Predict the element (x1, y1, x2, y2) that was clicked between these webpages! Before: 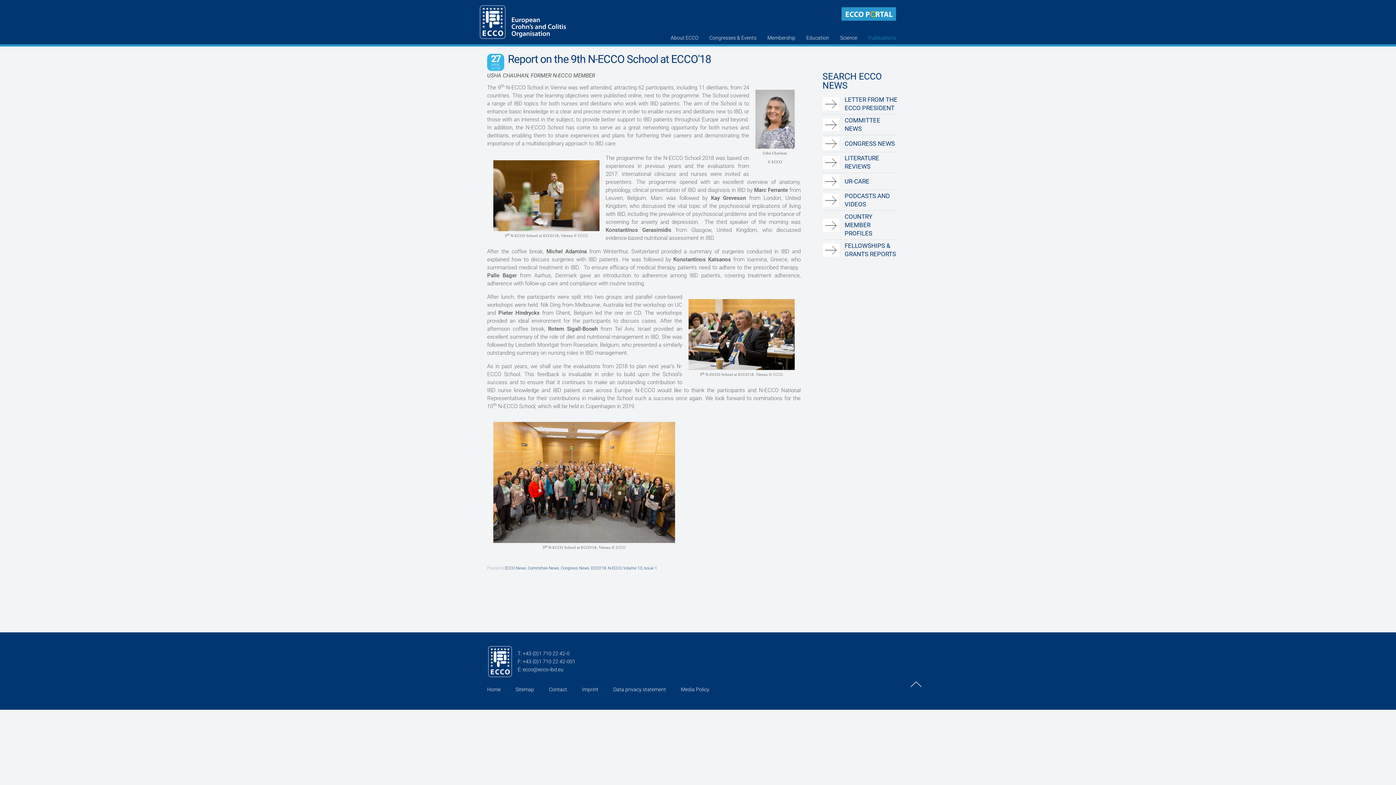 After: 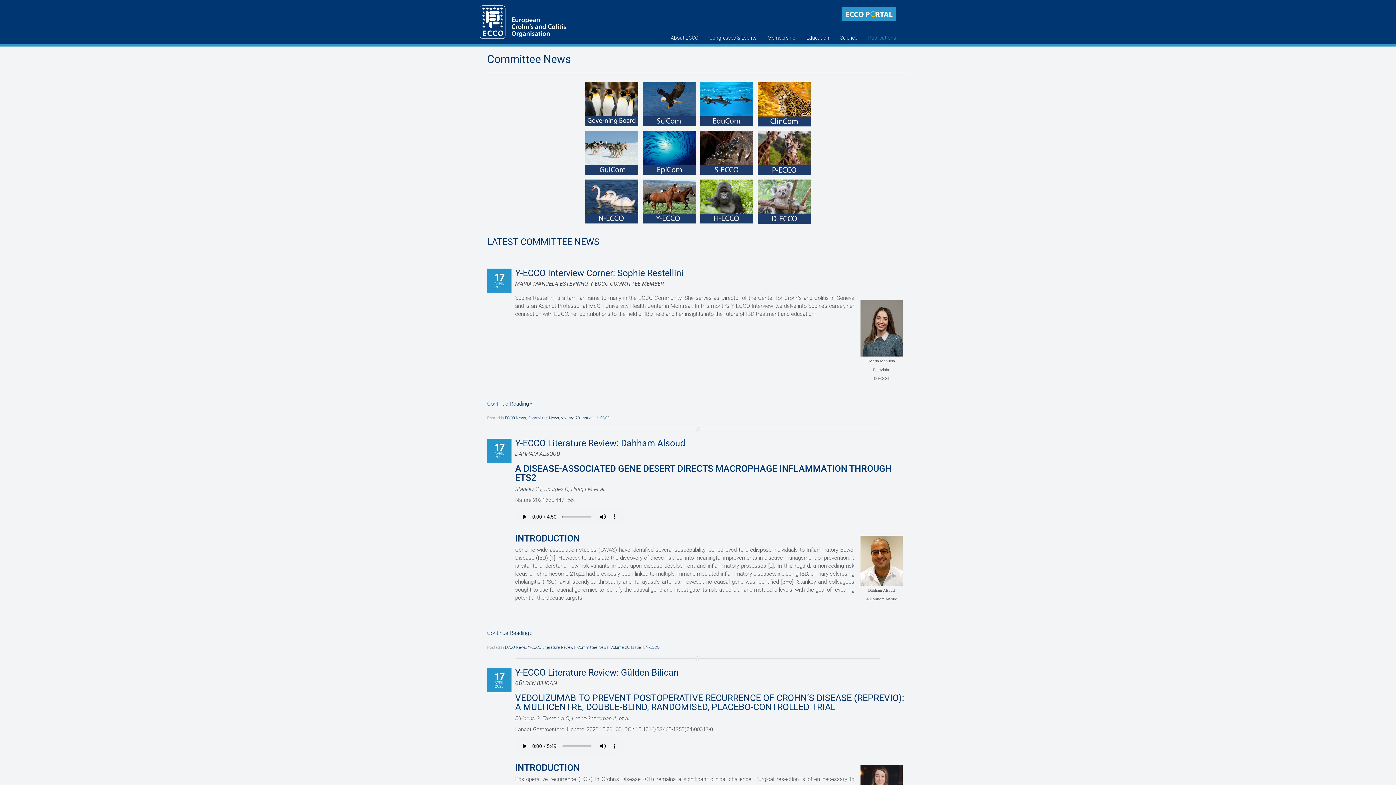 Action: bbox: (822, 116, 898, 133) label: COMMITTEE NEWS